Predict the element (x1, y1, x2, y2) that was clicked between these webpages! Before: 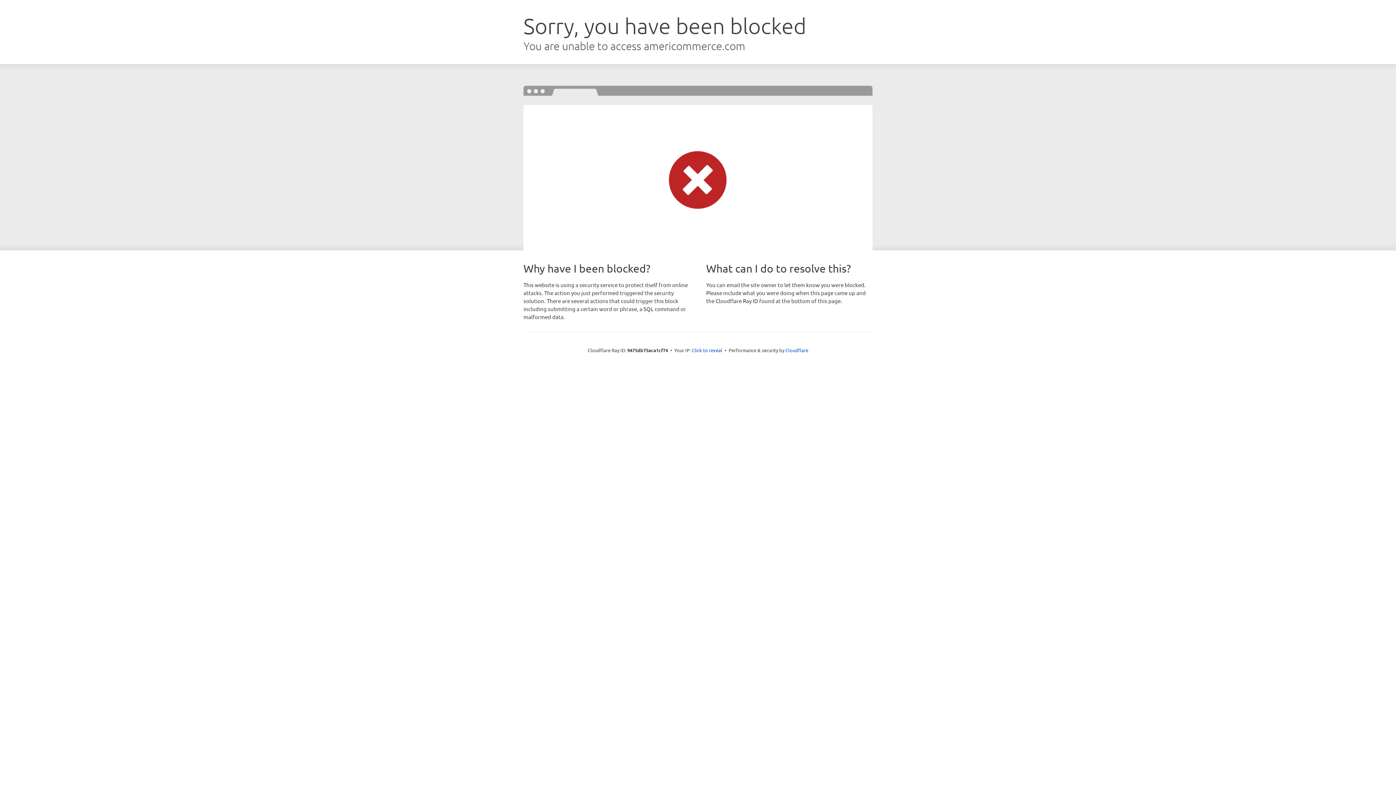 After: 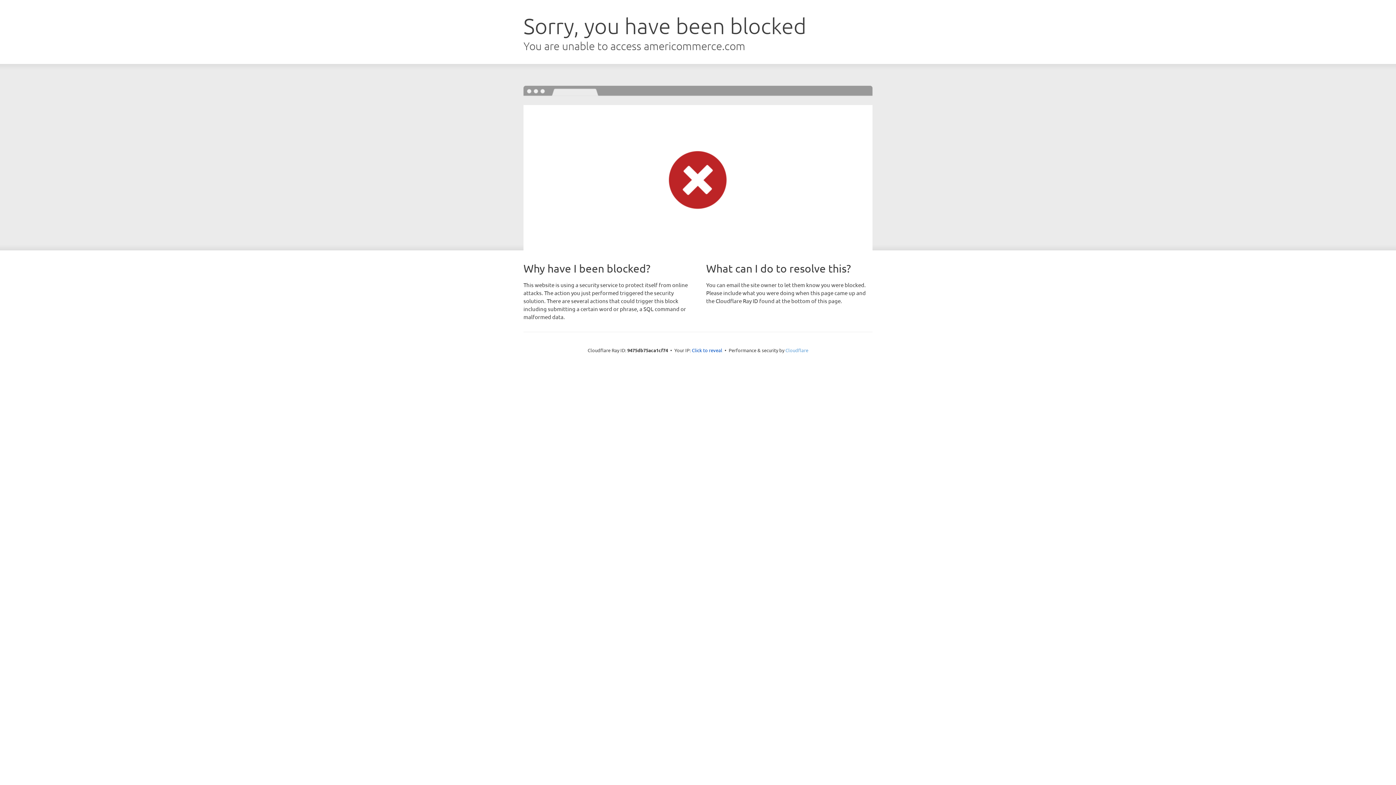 Action: bbox: (785, 347, 808, 353) label: Cloudflare